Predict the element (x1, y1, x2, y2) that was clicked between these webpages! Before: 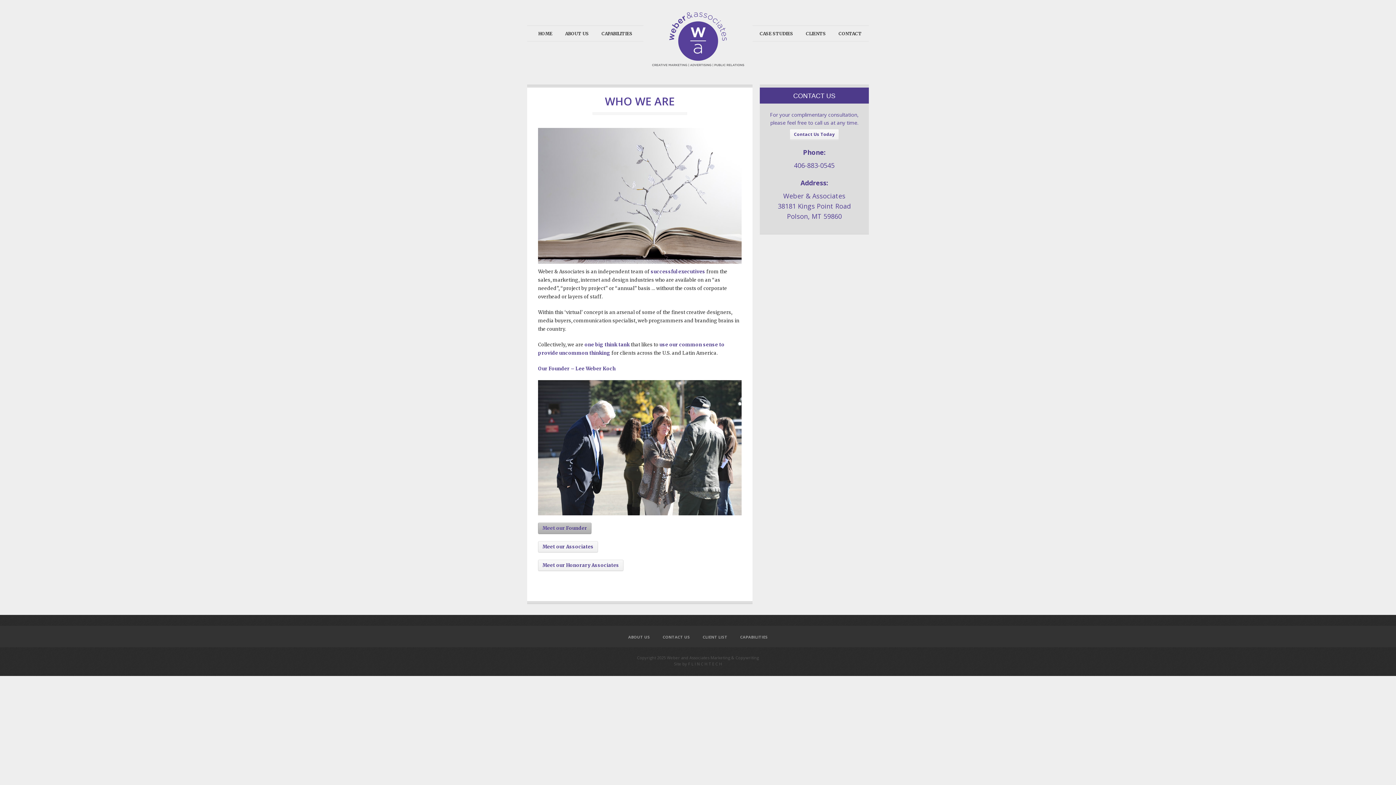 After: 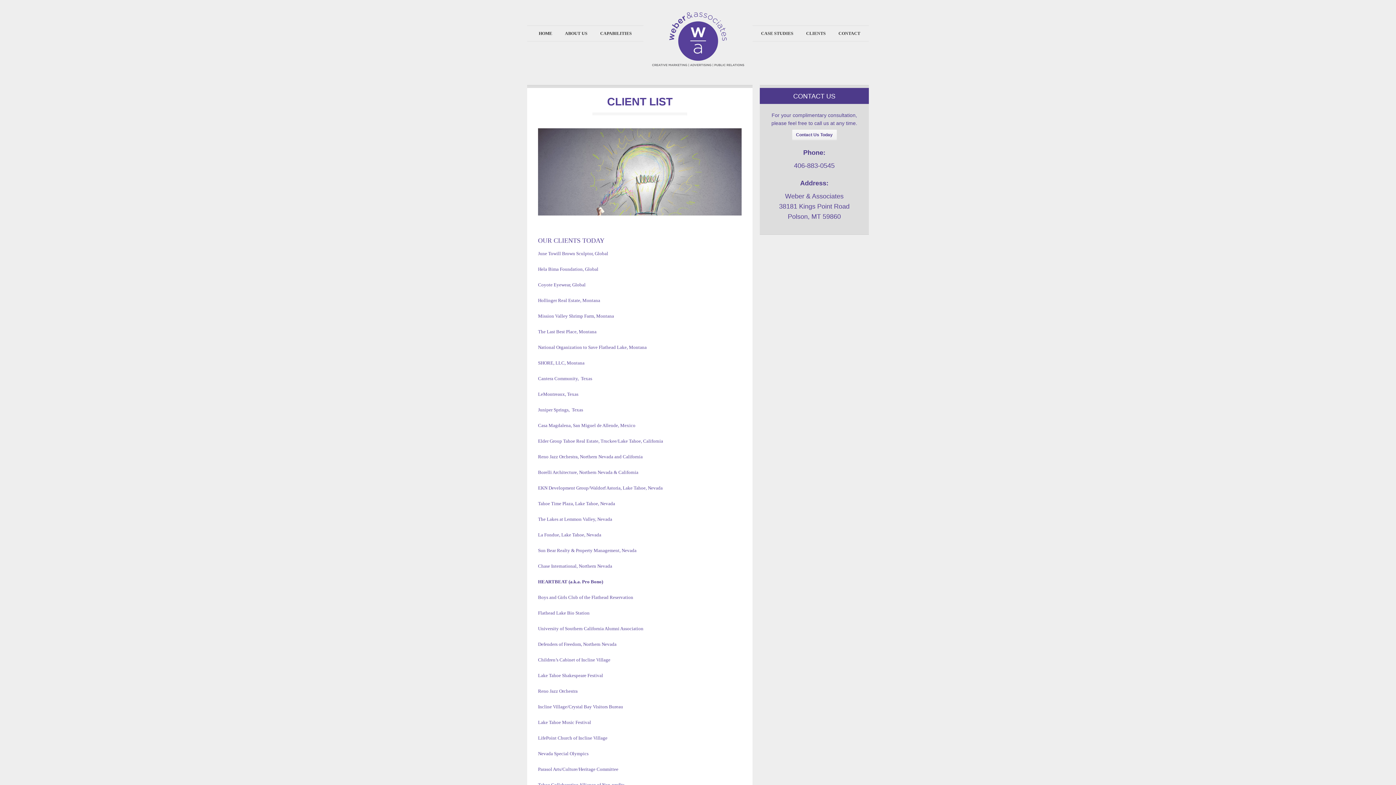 Action: label: CLIENTS bbox: (800, 27, 831, 38)